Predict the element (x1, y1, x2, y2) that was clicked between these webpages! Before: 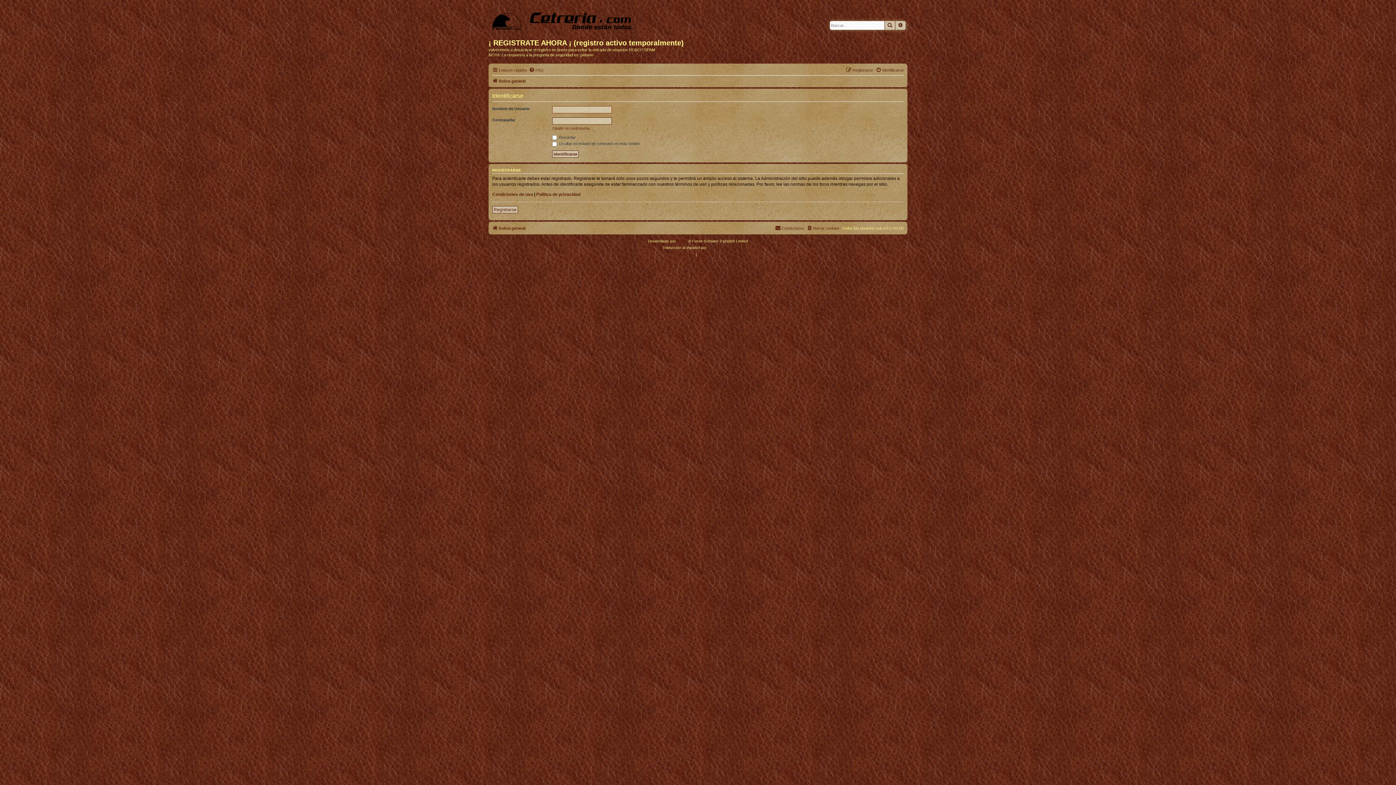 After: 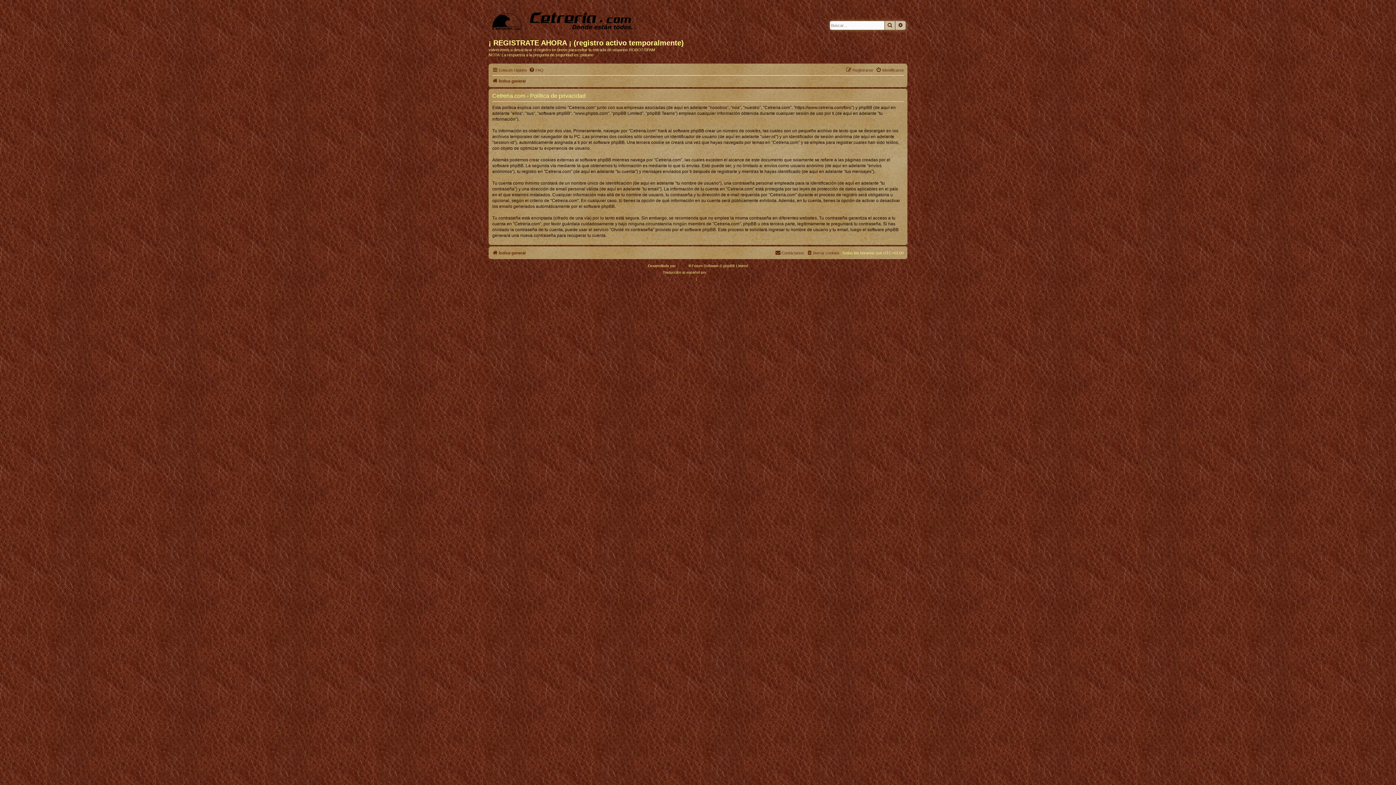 Action: label: Privacidad bbox: (677, 251, 694, 257)